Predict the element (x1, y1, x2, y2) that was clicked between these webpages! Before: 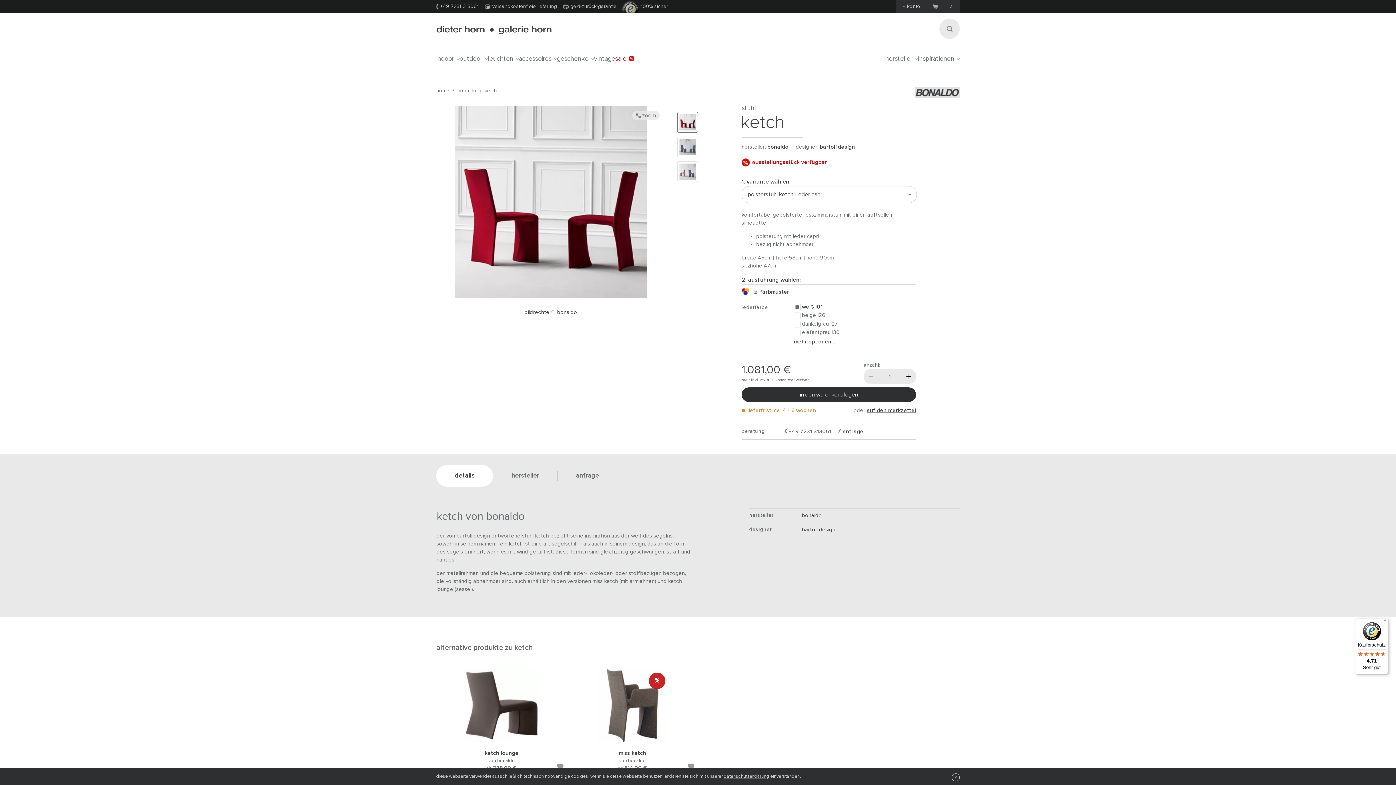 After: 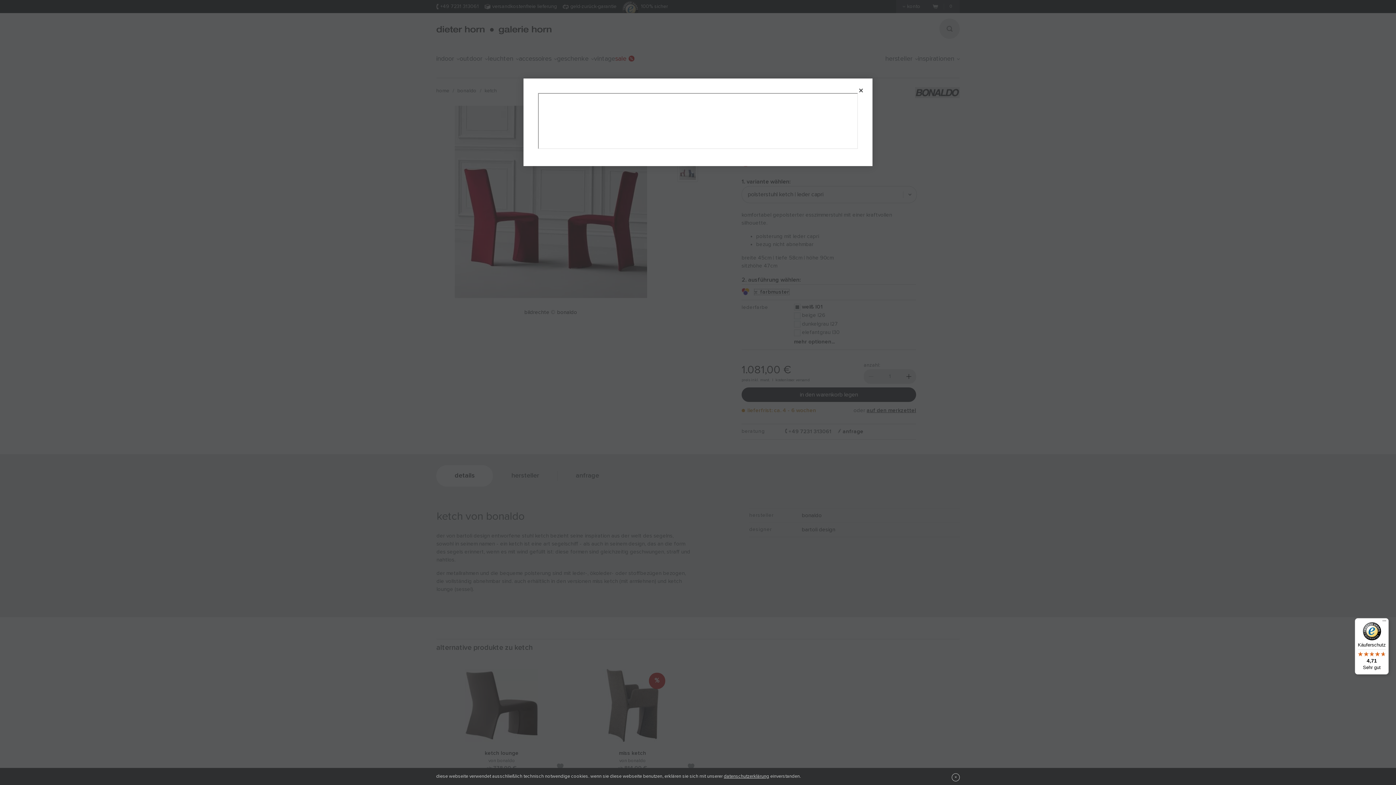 Action: bbox: (754, 289, 789, 294) label:   farbmuster